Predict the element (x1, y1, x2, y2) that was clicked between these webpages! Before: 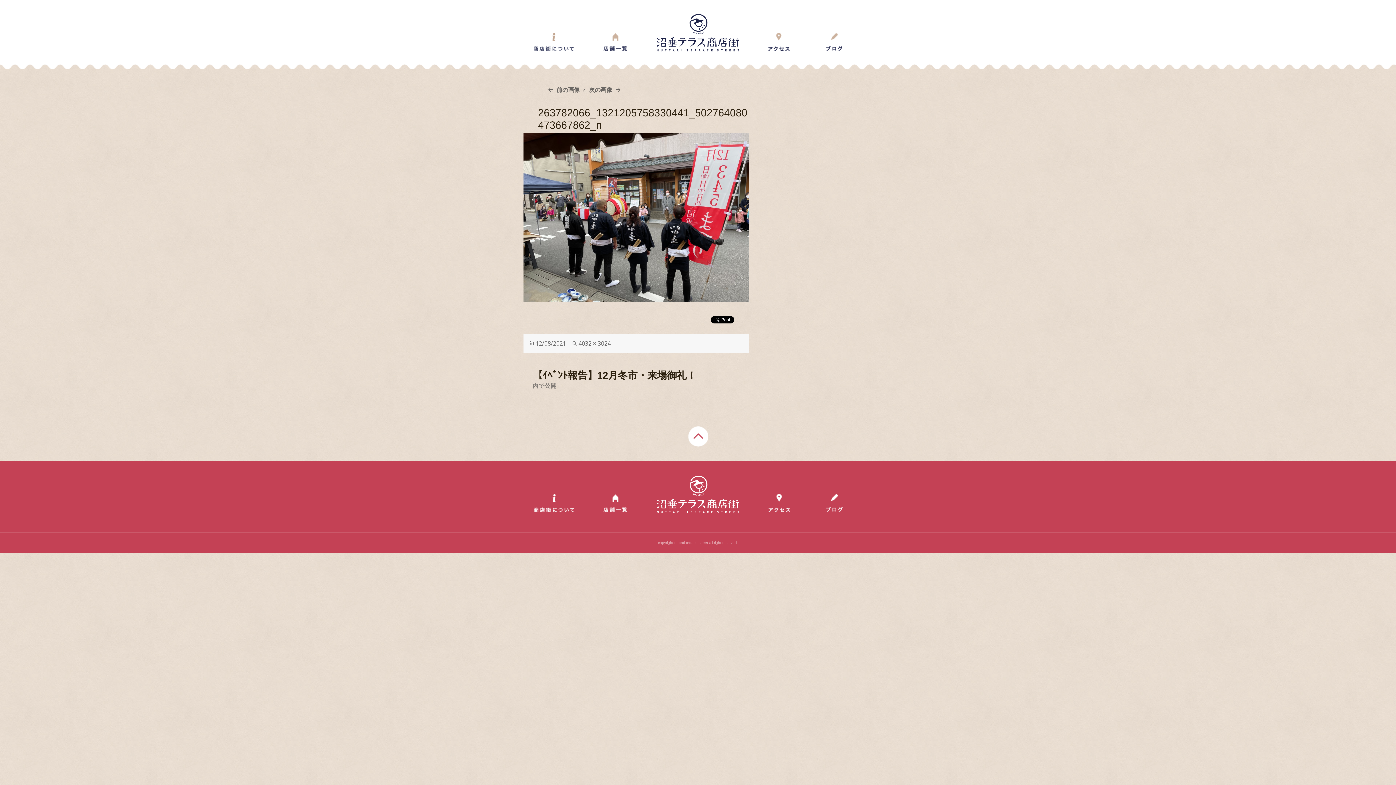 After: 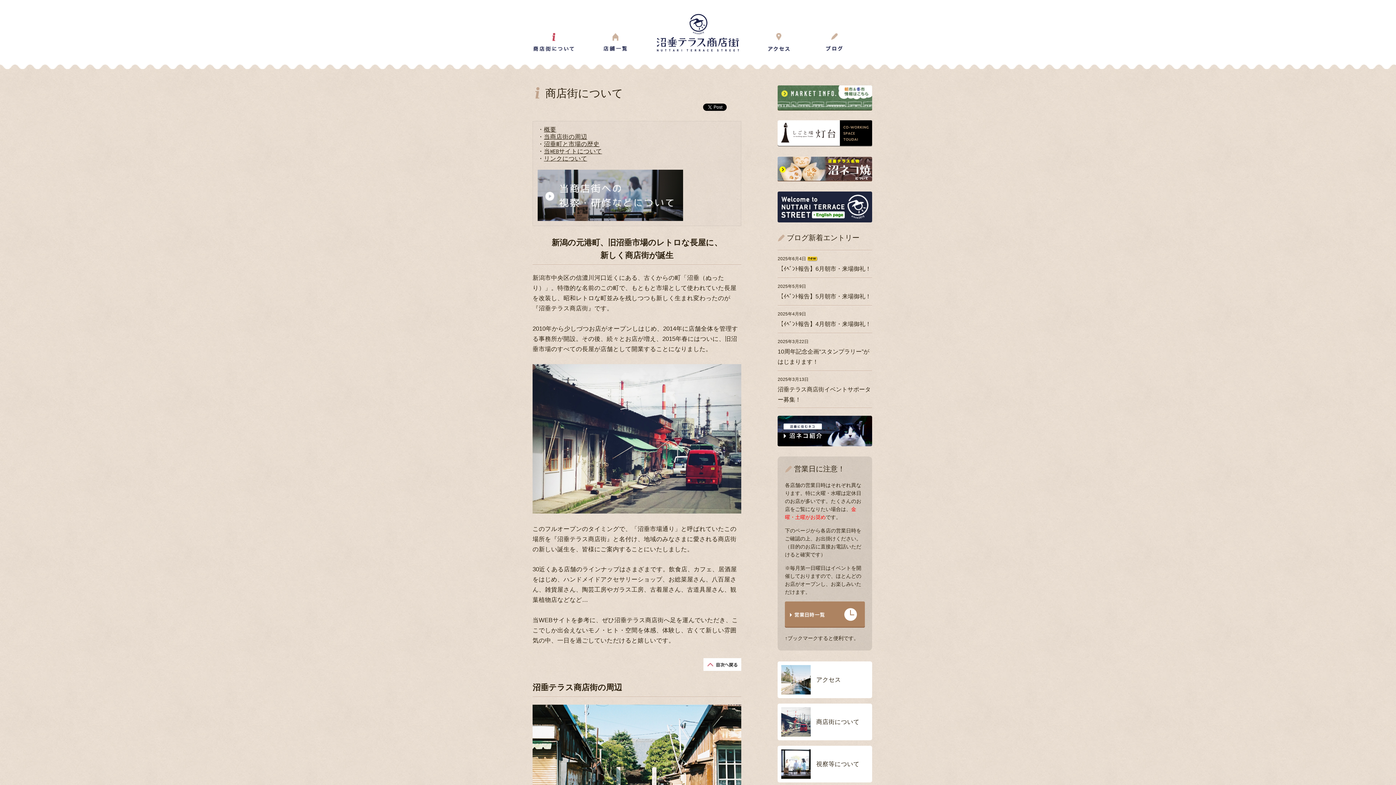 Action: label: About bbox: (533, 33, 574, 51)